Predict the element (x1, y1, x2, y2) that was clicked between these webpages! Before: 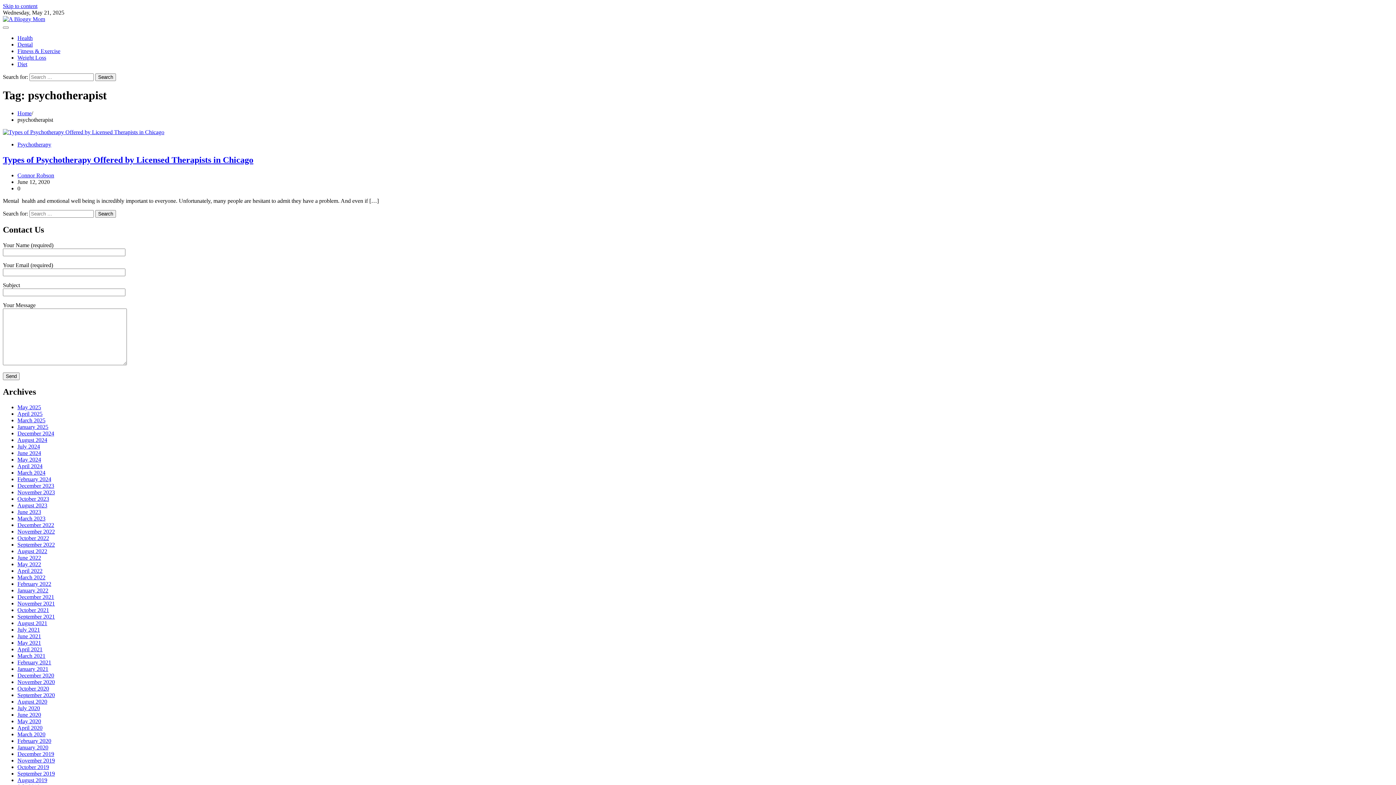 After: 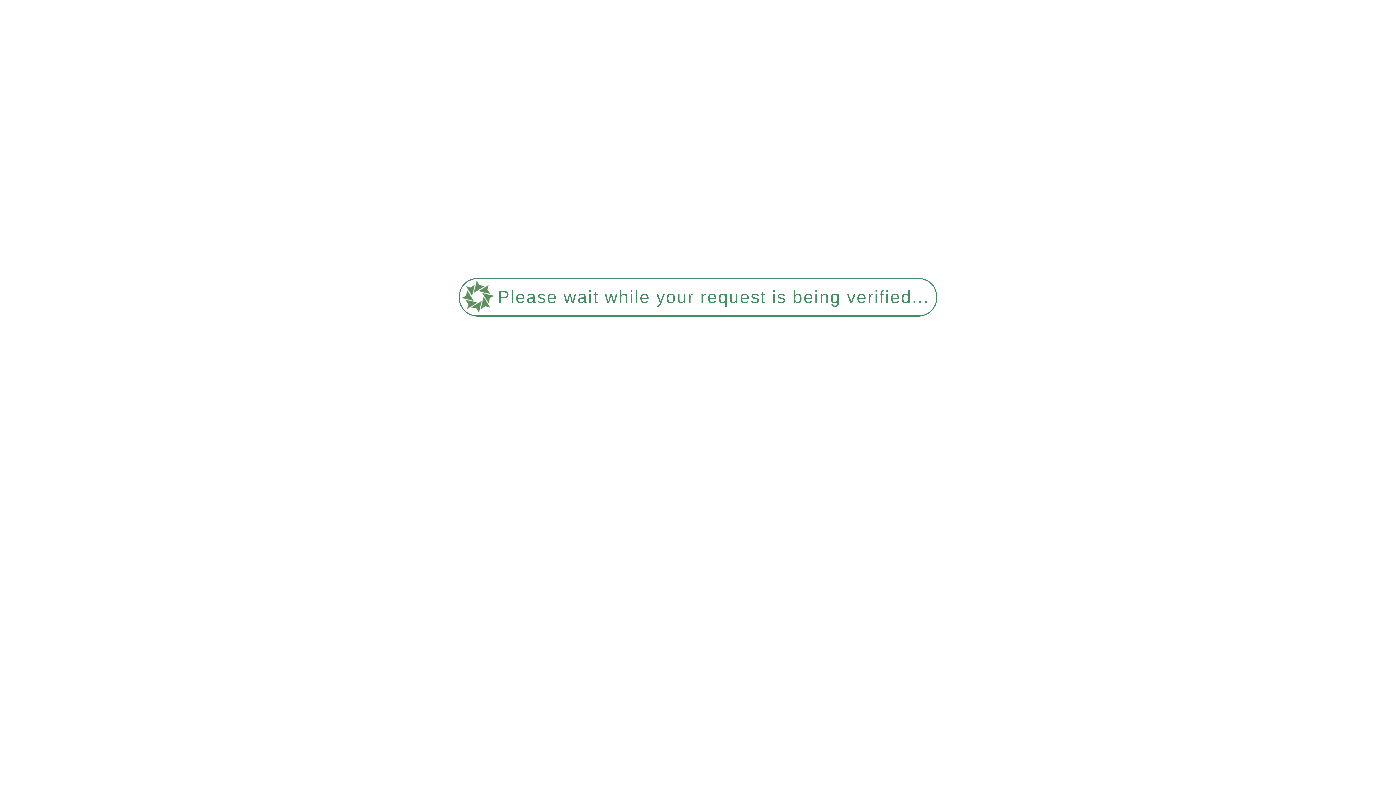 Action: bbox: (17, 725, 42, 731) label: April 2020